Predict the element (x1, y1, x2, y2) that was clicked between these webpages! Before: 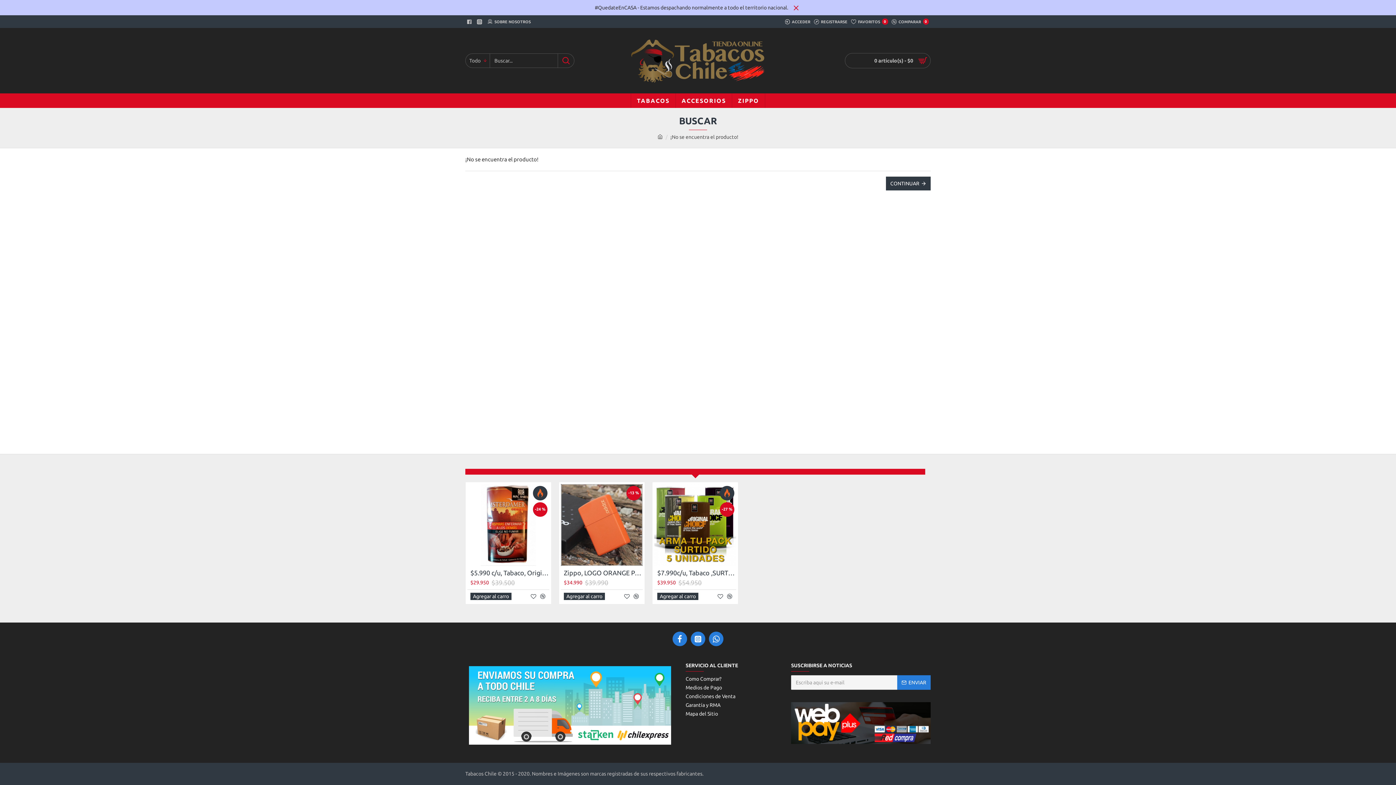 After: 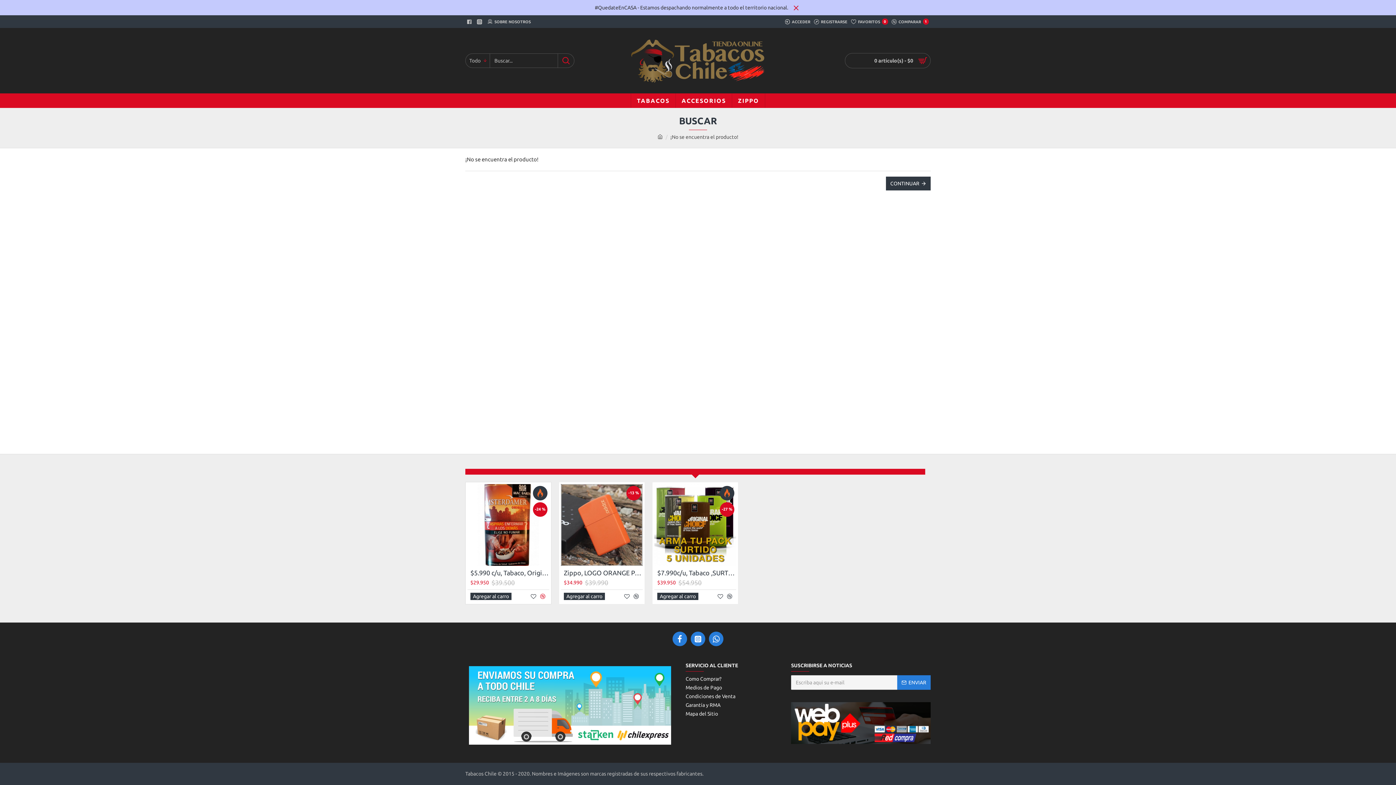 Action: bbox: (539, 593, 546, 600)